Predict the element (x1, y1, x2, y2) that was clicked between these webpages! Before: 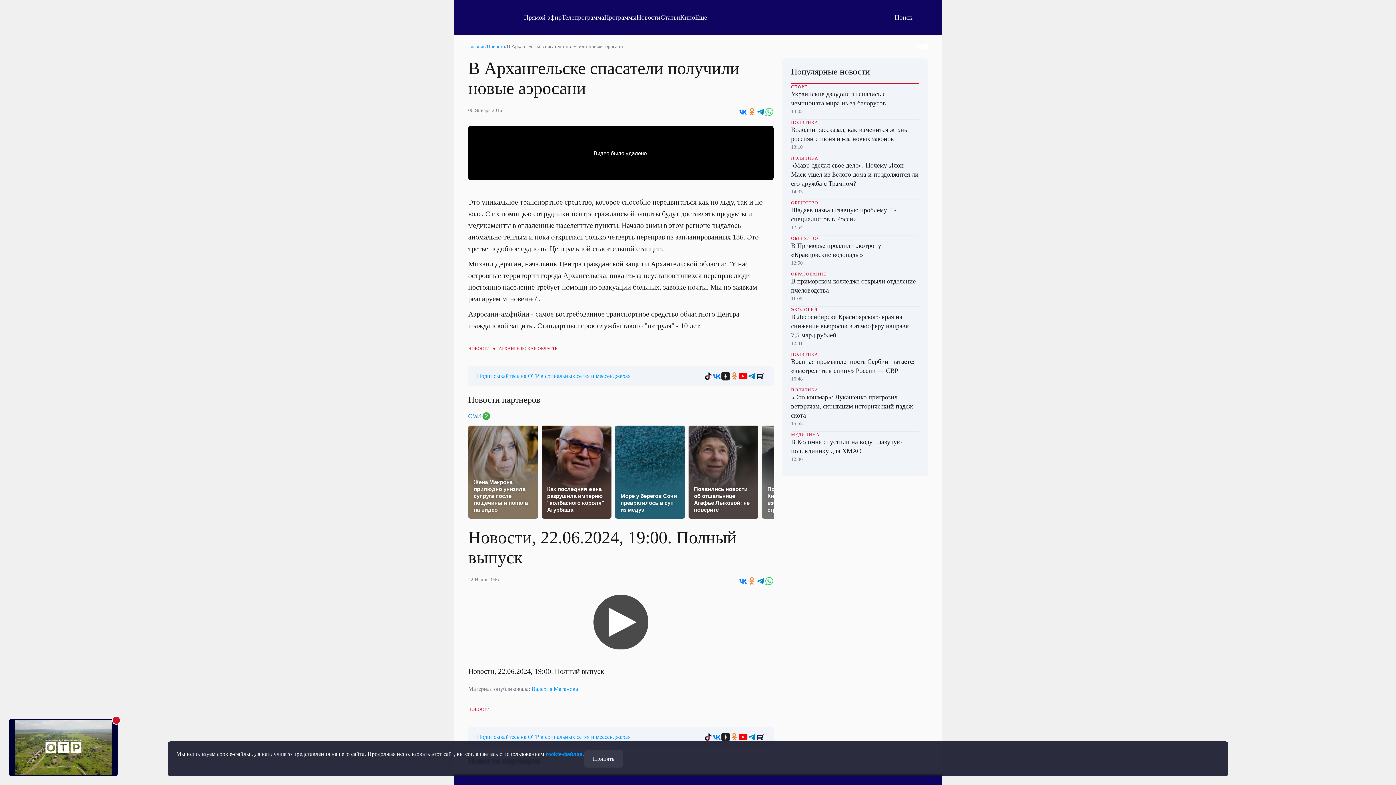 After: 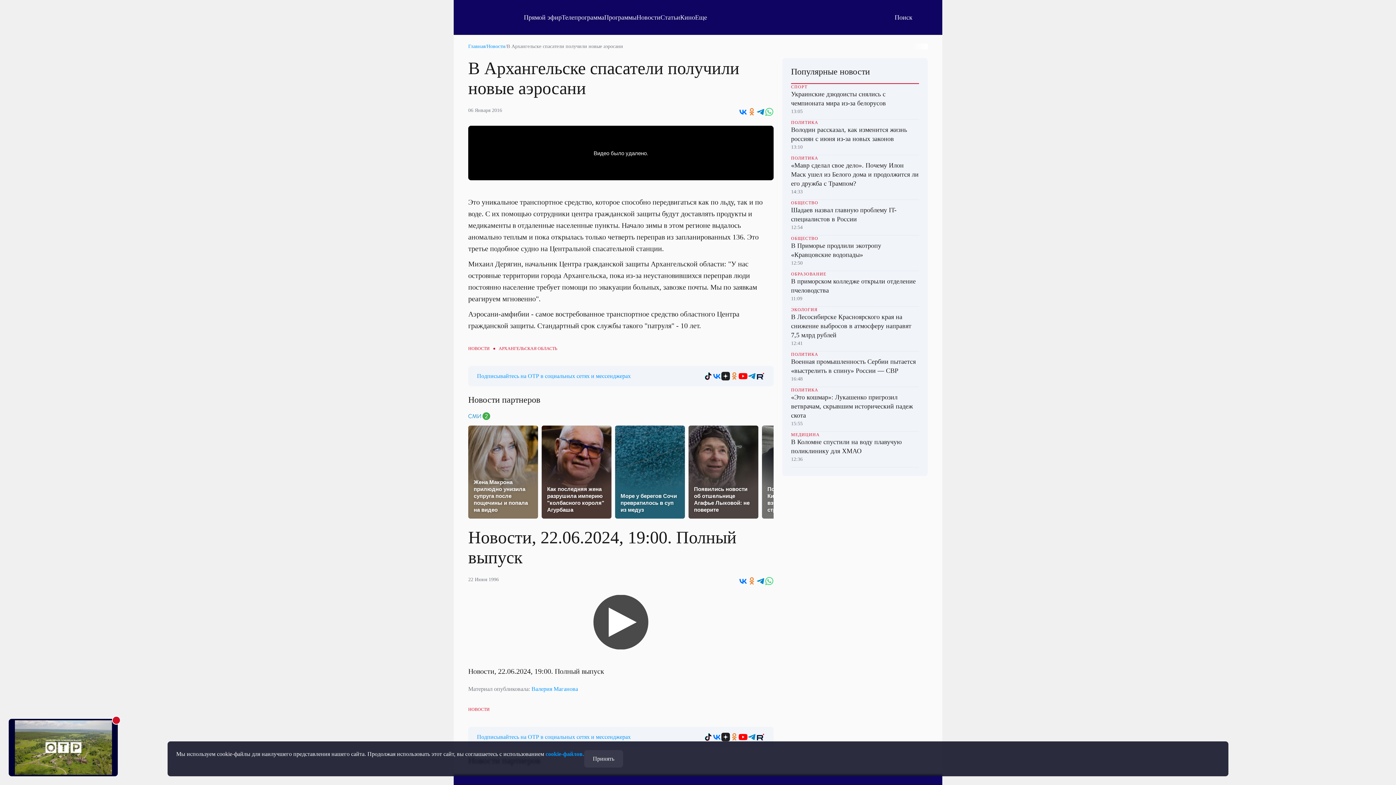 Action: bbox: (730, 733, 738, 741)